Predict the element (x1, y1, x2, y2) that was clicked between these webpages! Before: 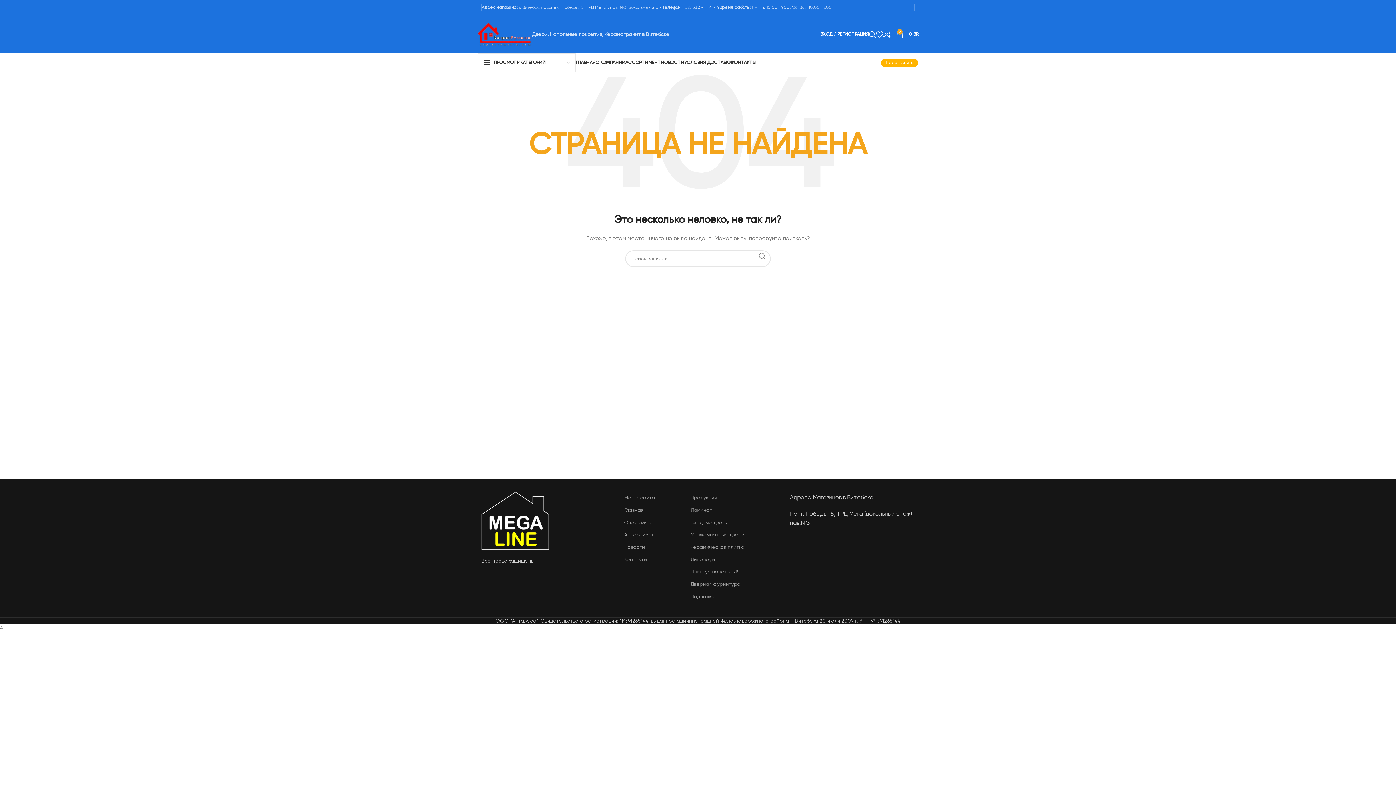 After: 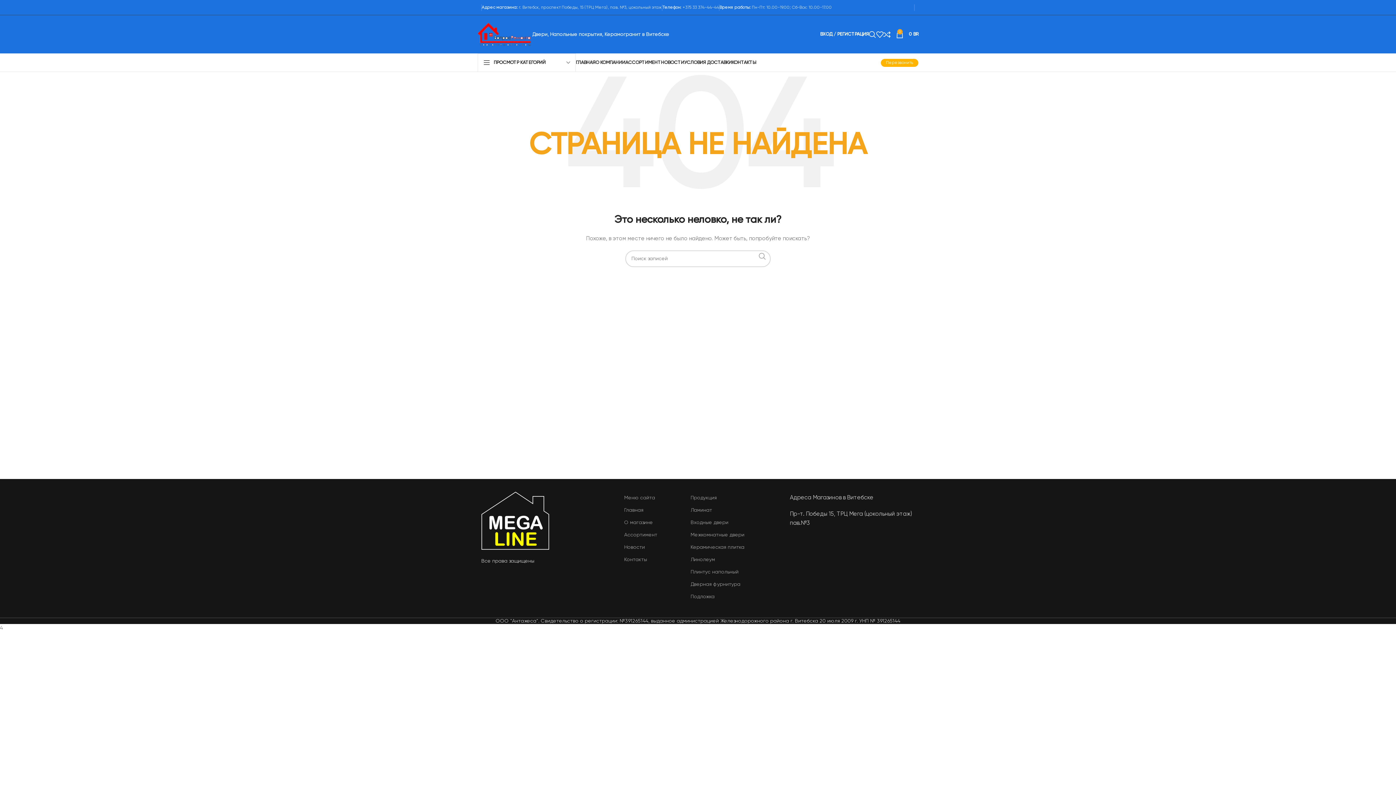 Action: label: Поиск  bbox: (754, 250, 770, 262)